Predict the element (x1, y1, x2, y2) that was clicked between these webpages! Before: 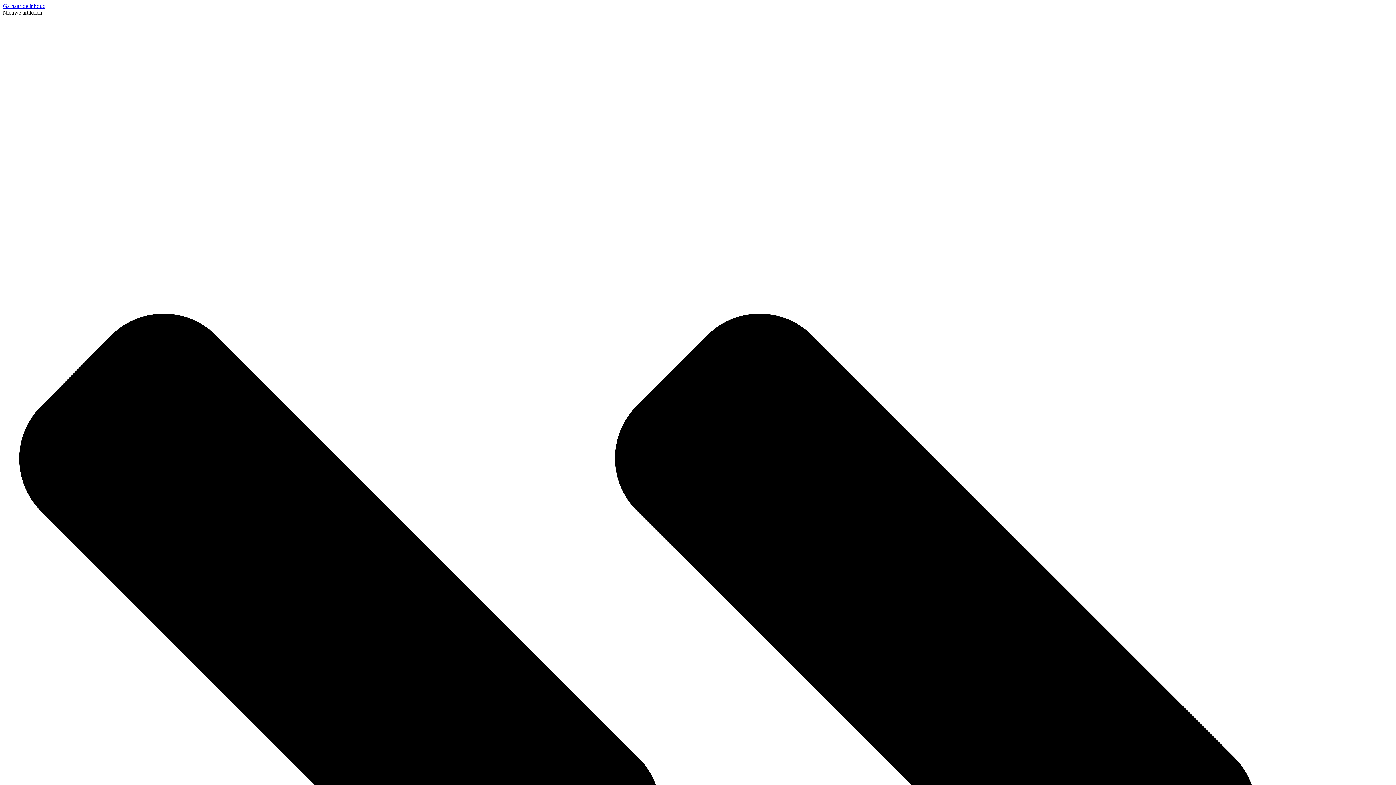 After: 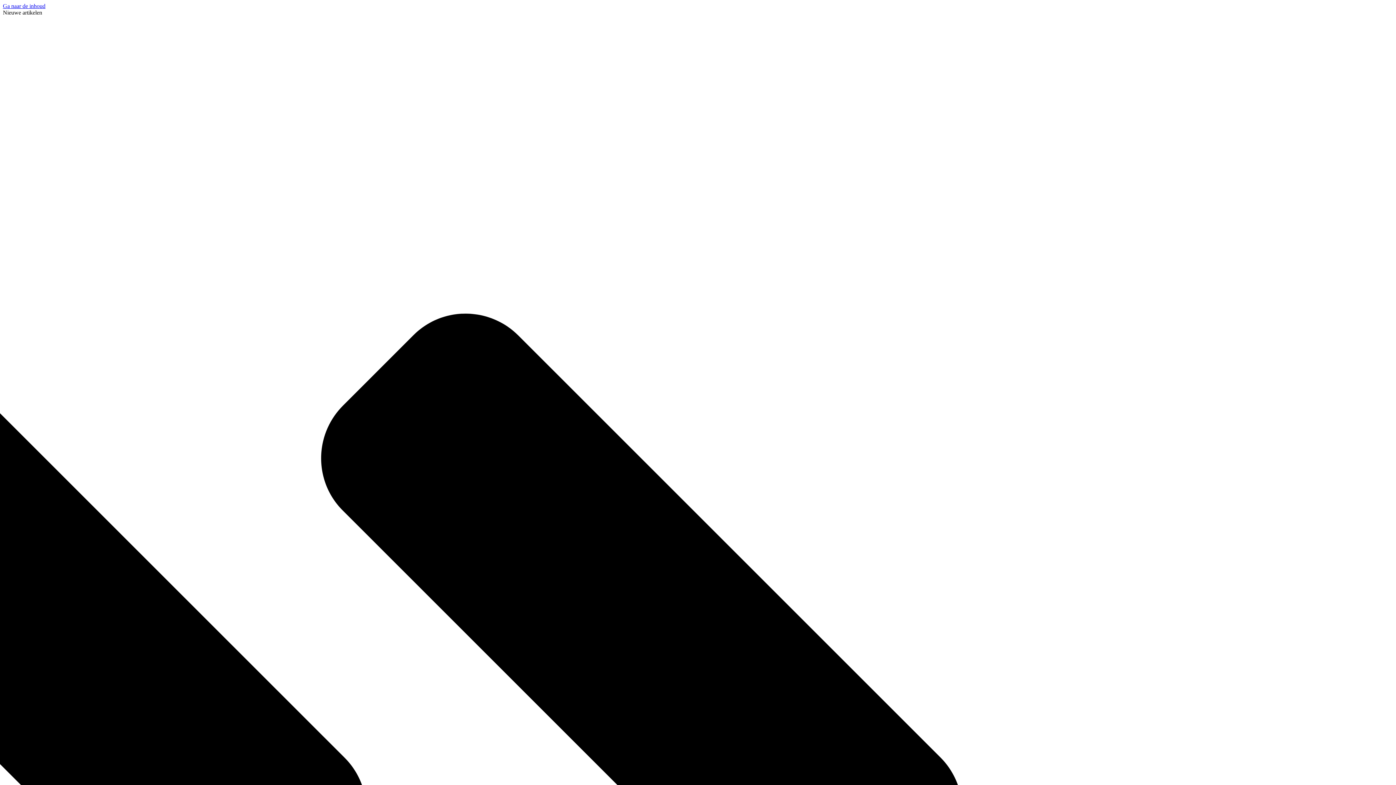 Action: label: Ga naar de inhoud bbox: (2, 2, 45, 9)